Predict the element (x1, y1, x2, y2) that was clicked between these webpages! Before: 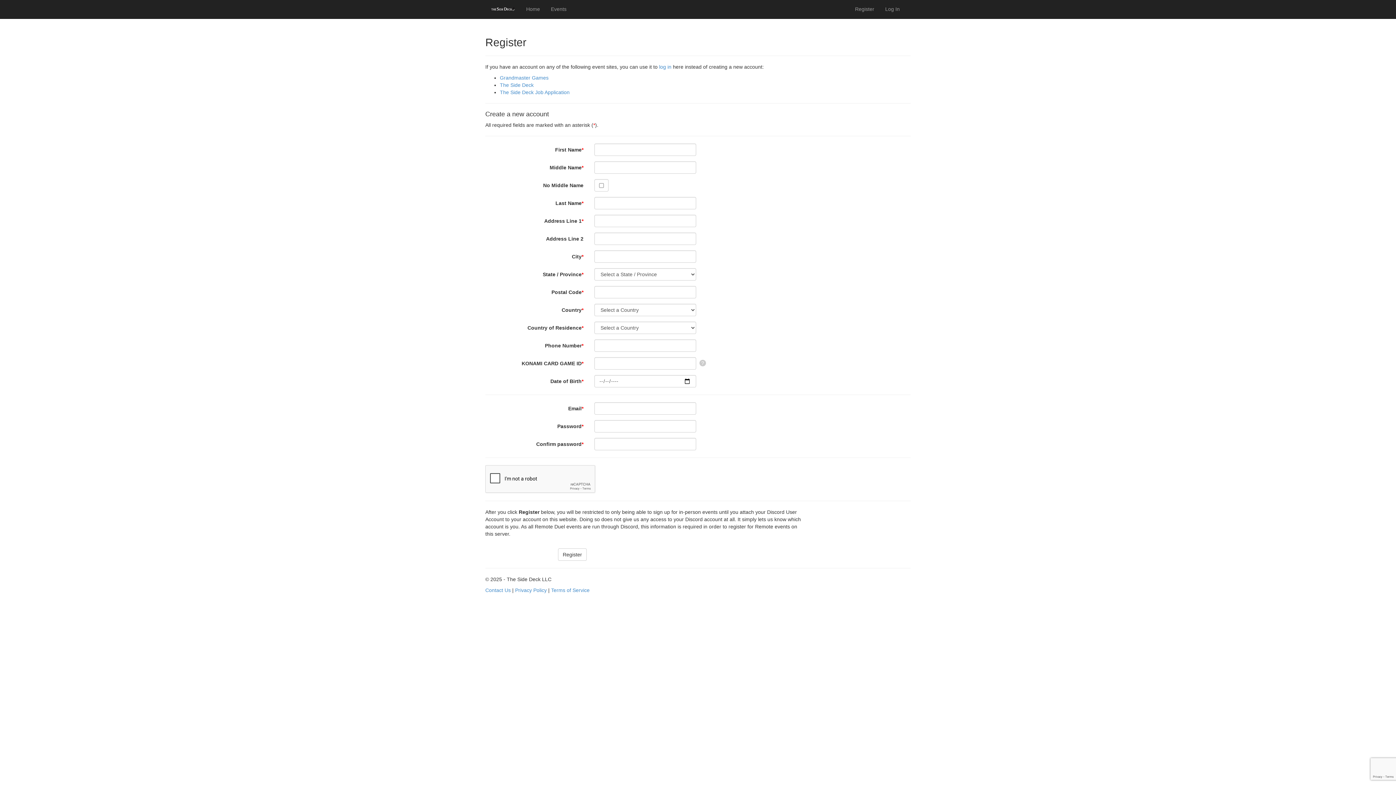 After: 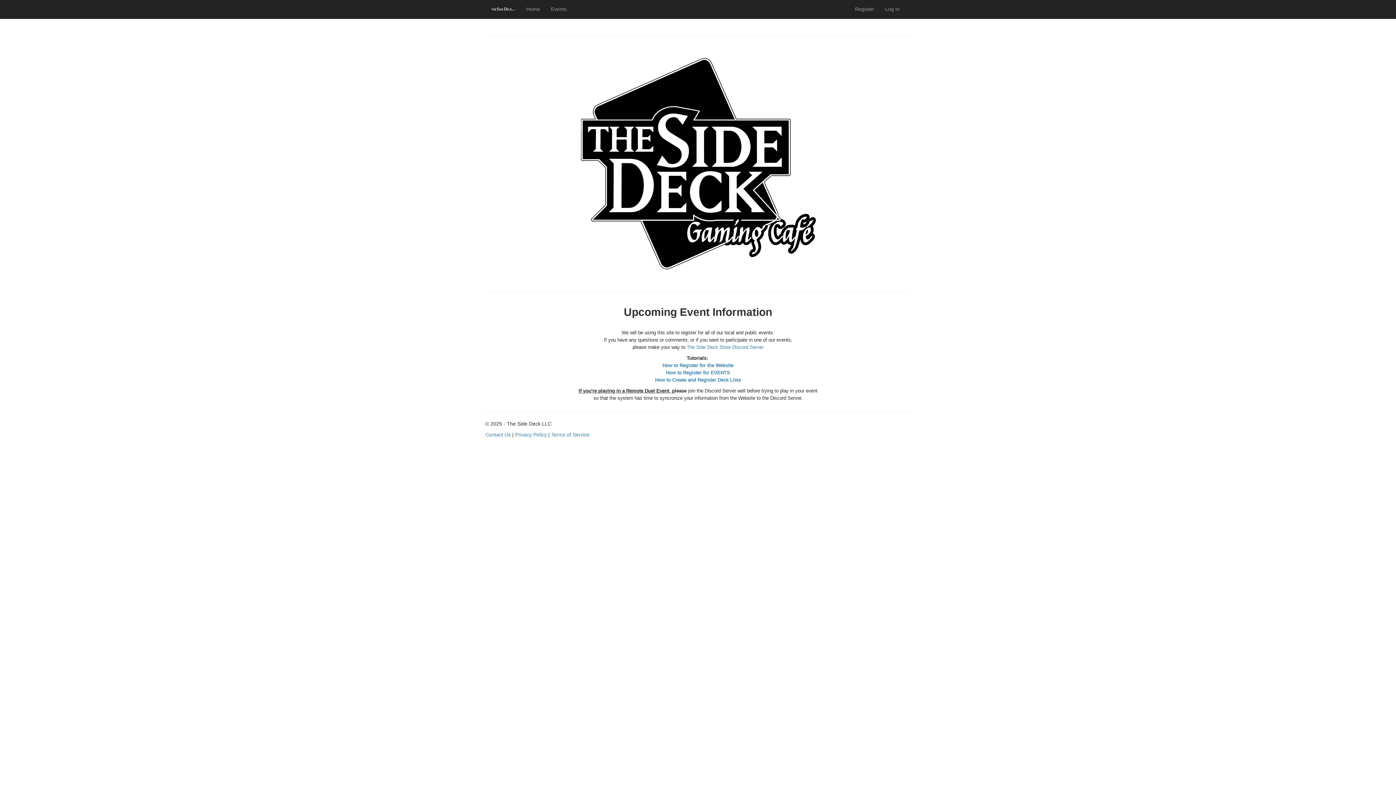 Action: label: The Side Deck bbox: (500, 82, 533, 88)